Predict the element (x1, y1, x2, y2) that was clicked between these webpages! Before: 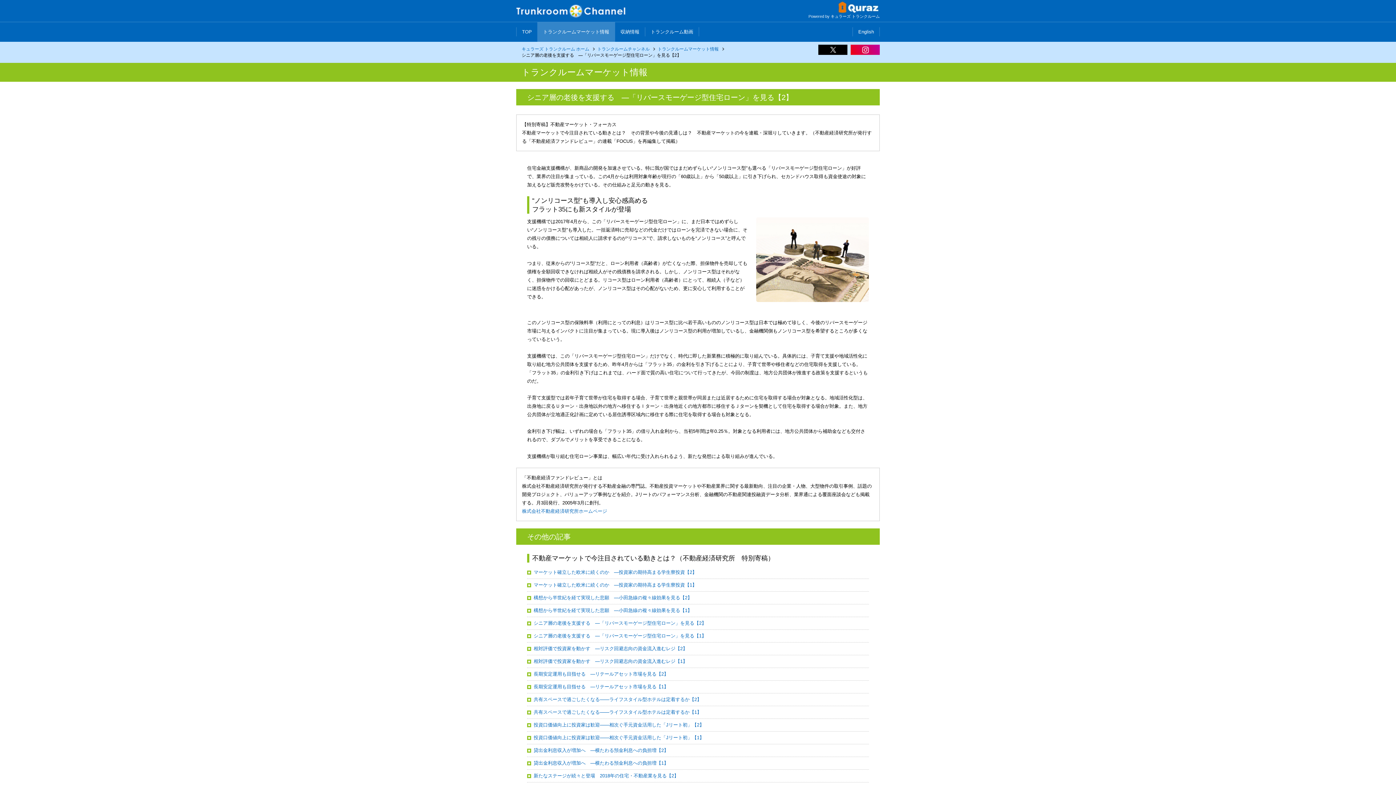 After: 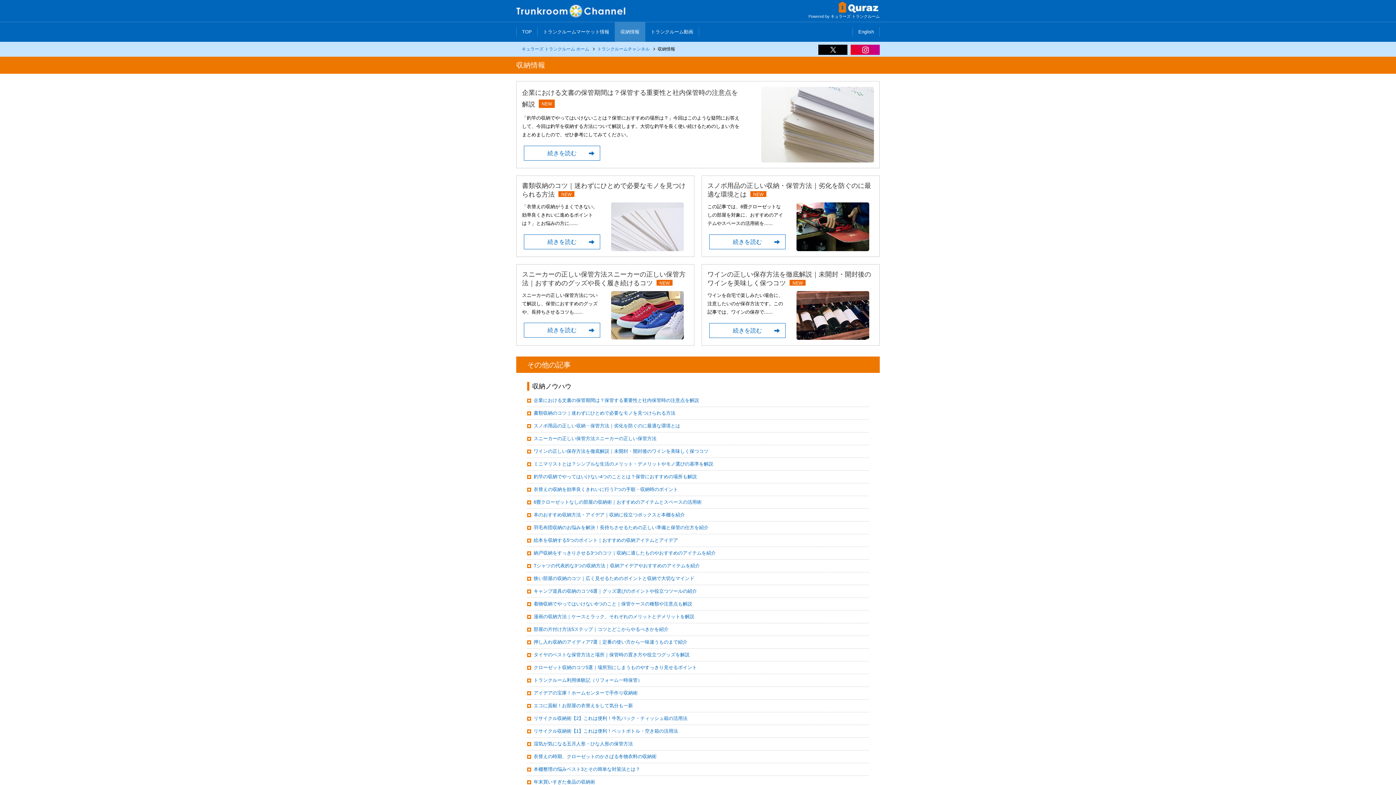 Action: bbox: (615, 22, 645, 41) label: 収納情報